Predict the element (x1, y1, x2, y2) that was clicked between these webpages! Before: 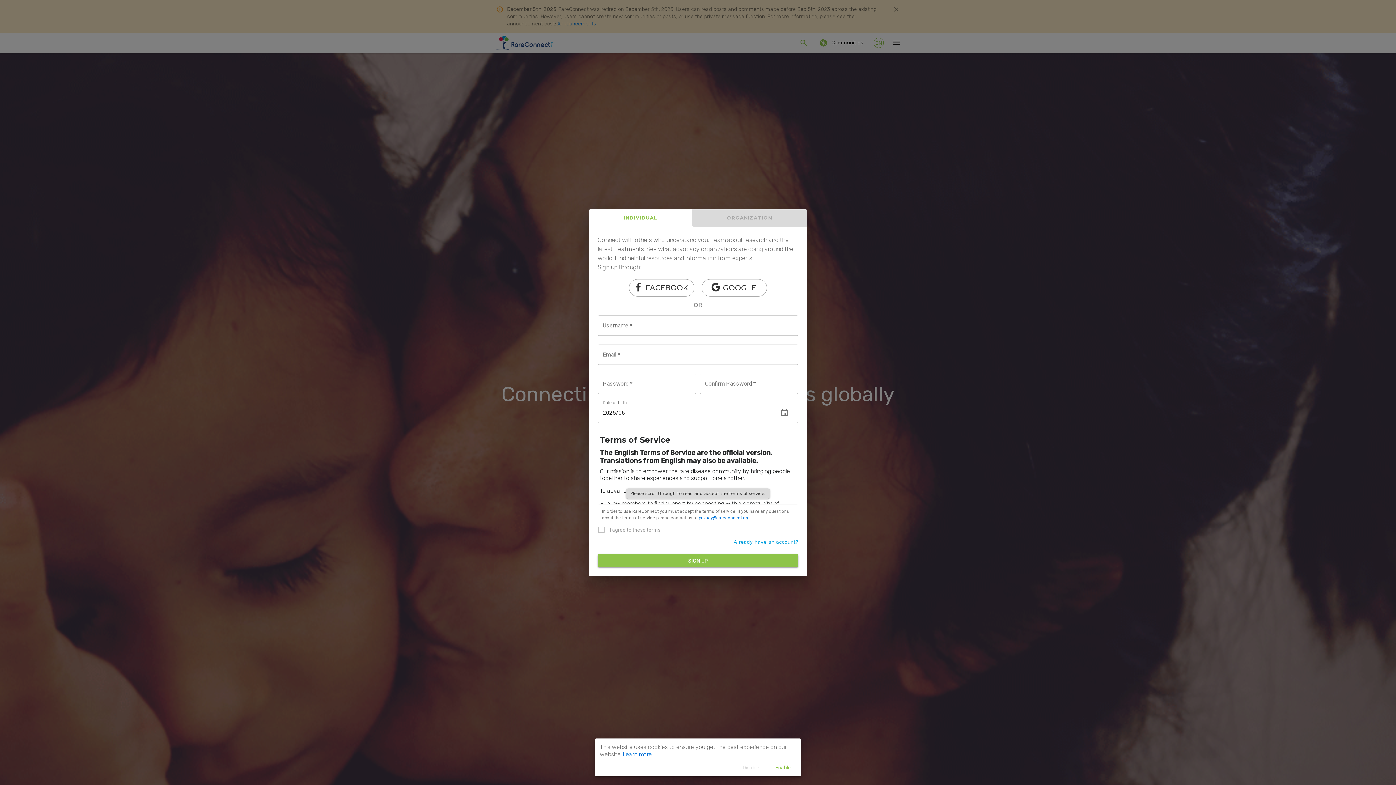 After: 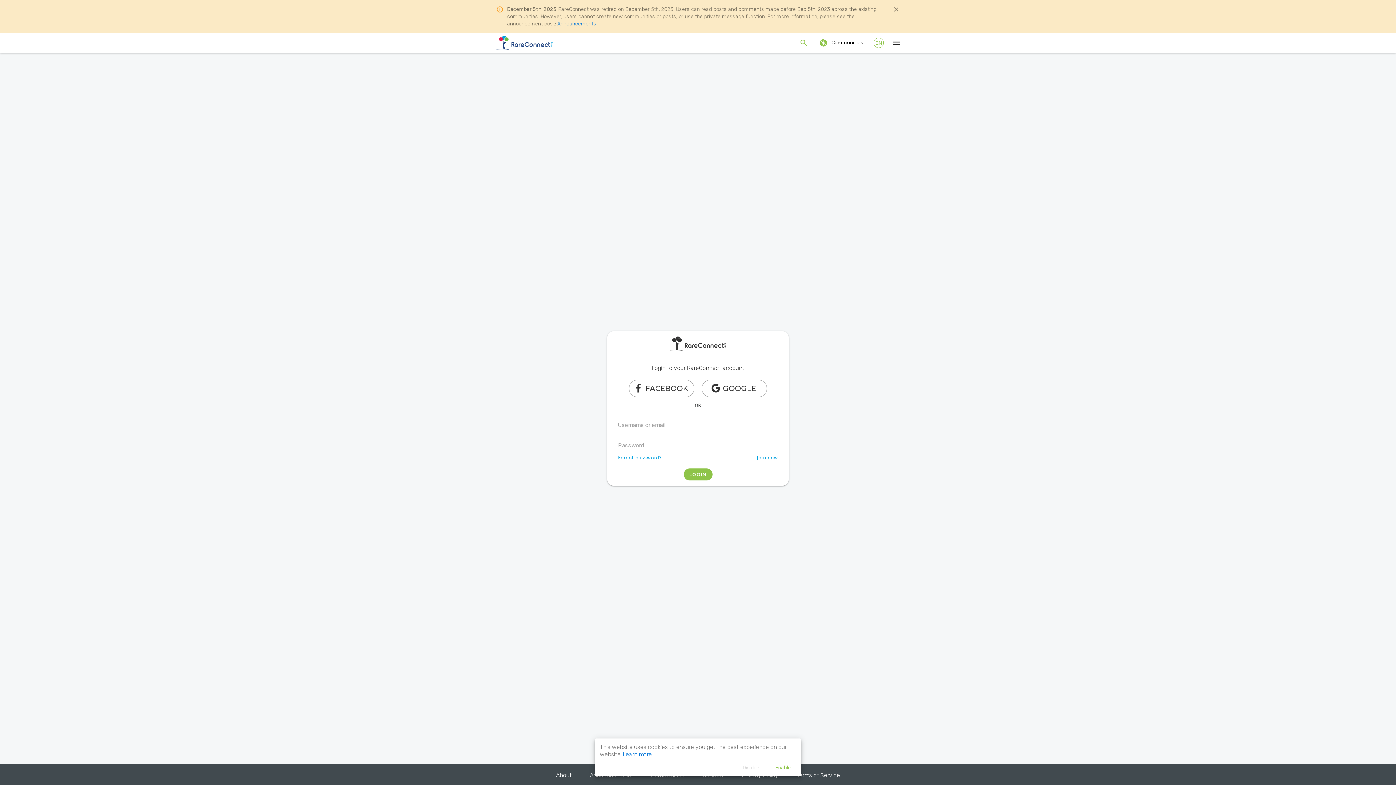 Action: bbox: (733, 538, 798, 545) label: Already have an account?